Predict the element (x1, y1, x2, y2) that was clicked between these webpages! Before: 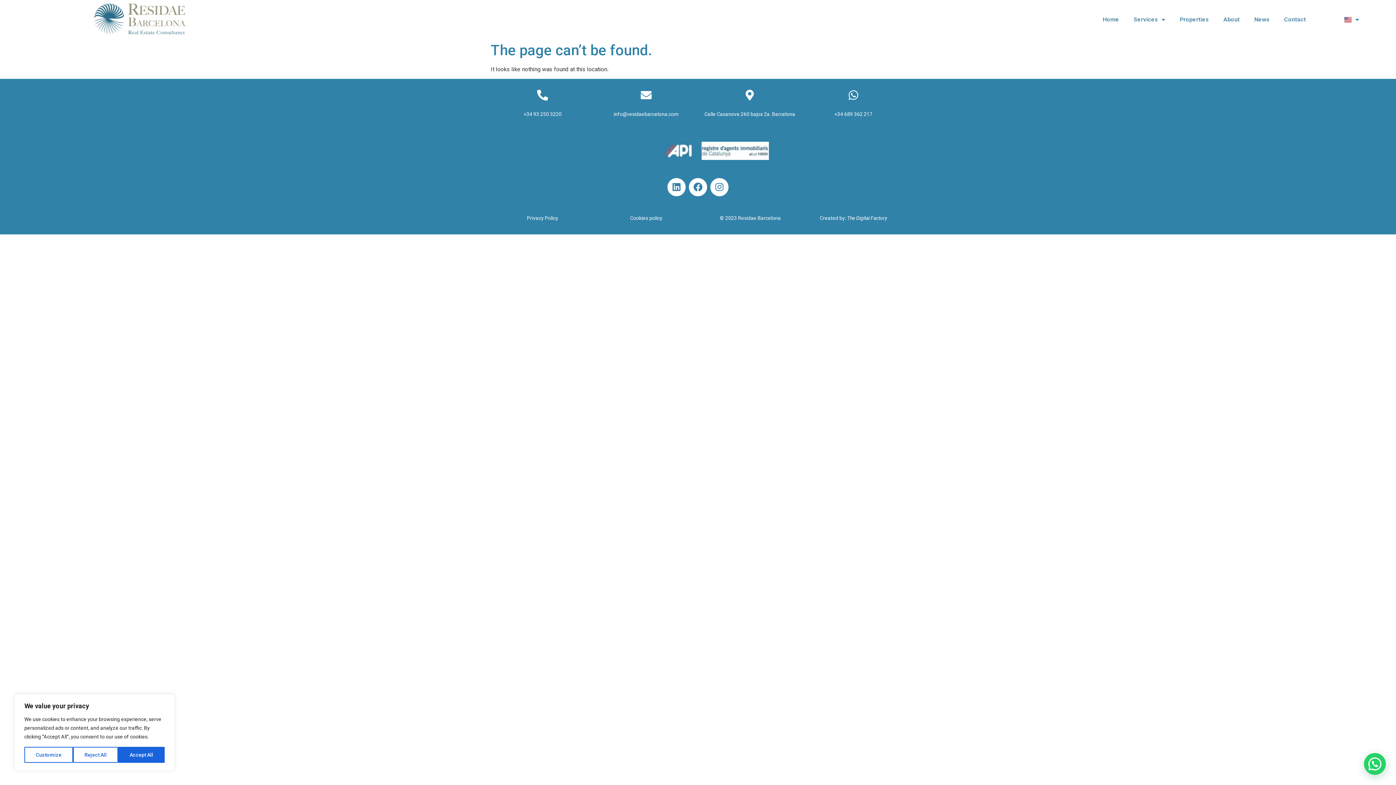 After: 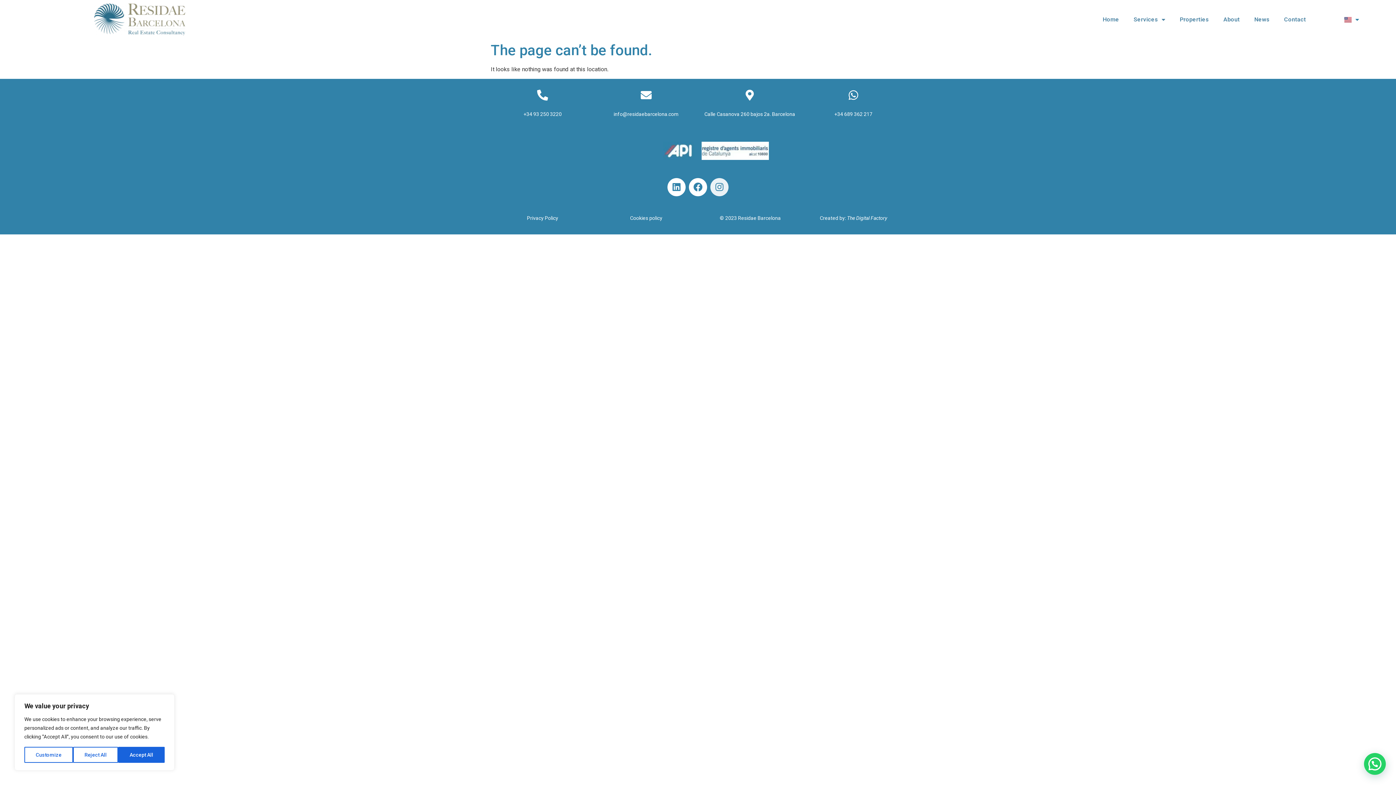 Action: label: Instagram bbox: (710, 178, 728, 196)